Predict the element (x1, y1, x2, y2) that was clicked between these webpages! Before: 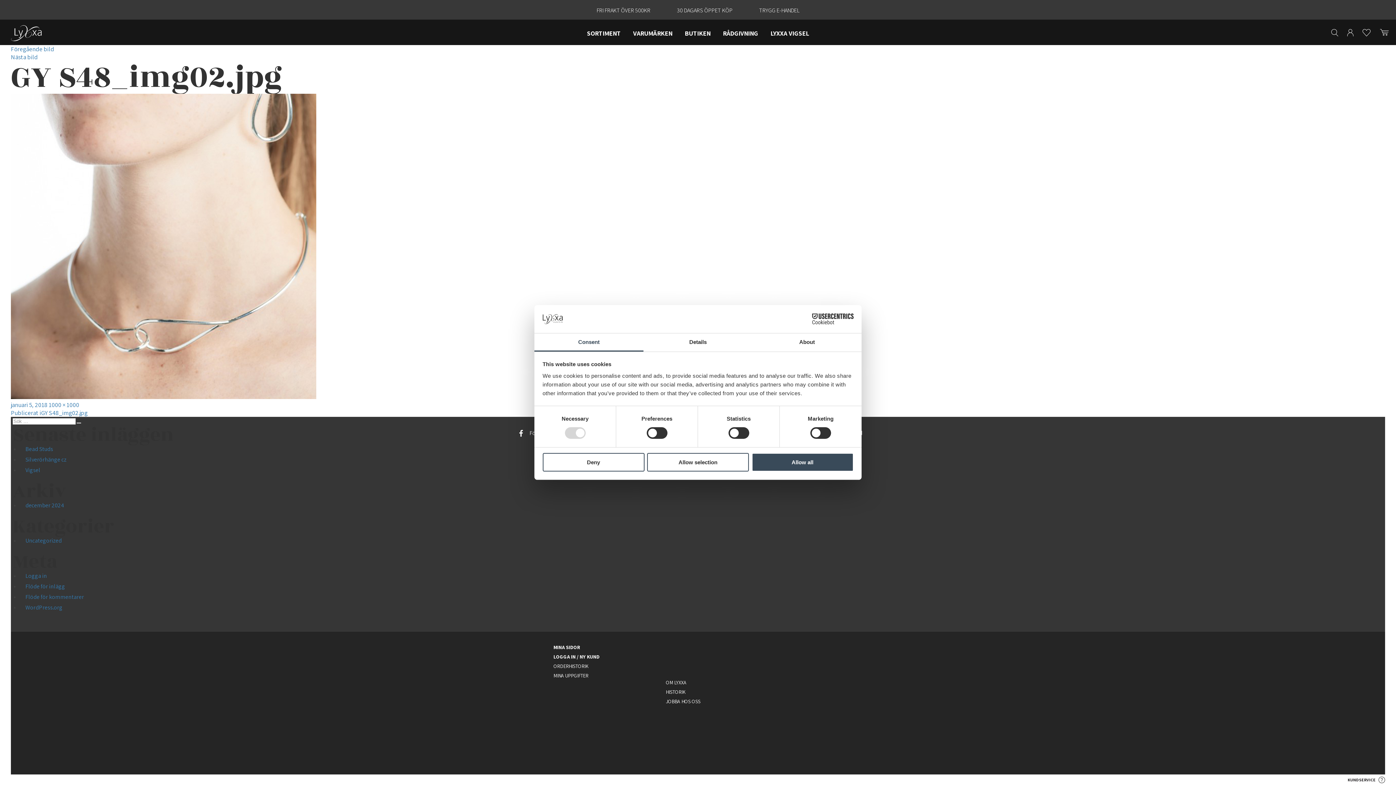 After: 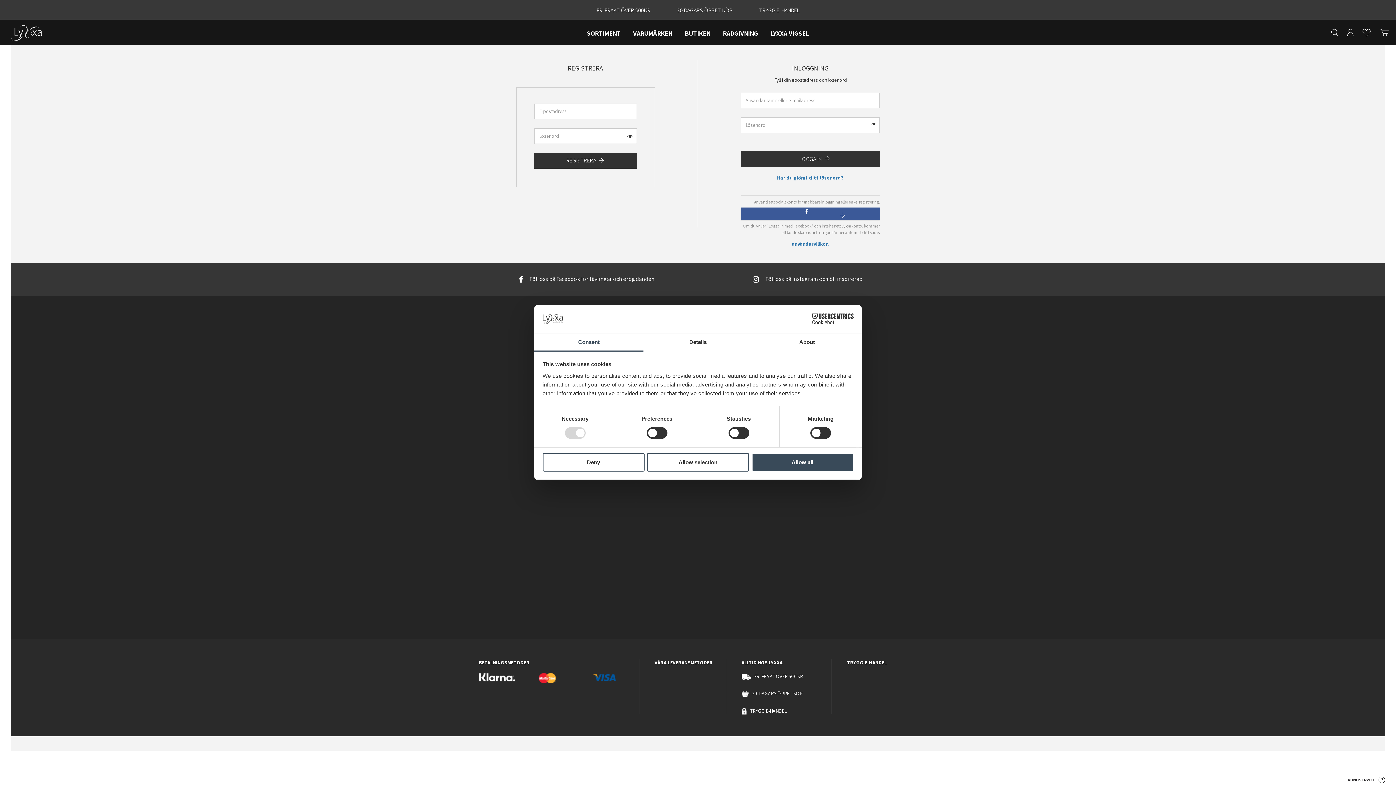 Action: label: LOGGA IN / NY KUND bbox: (553, 653, 599, 660)